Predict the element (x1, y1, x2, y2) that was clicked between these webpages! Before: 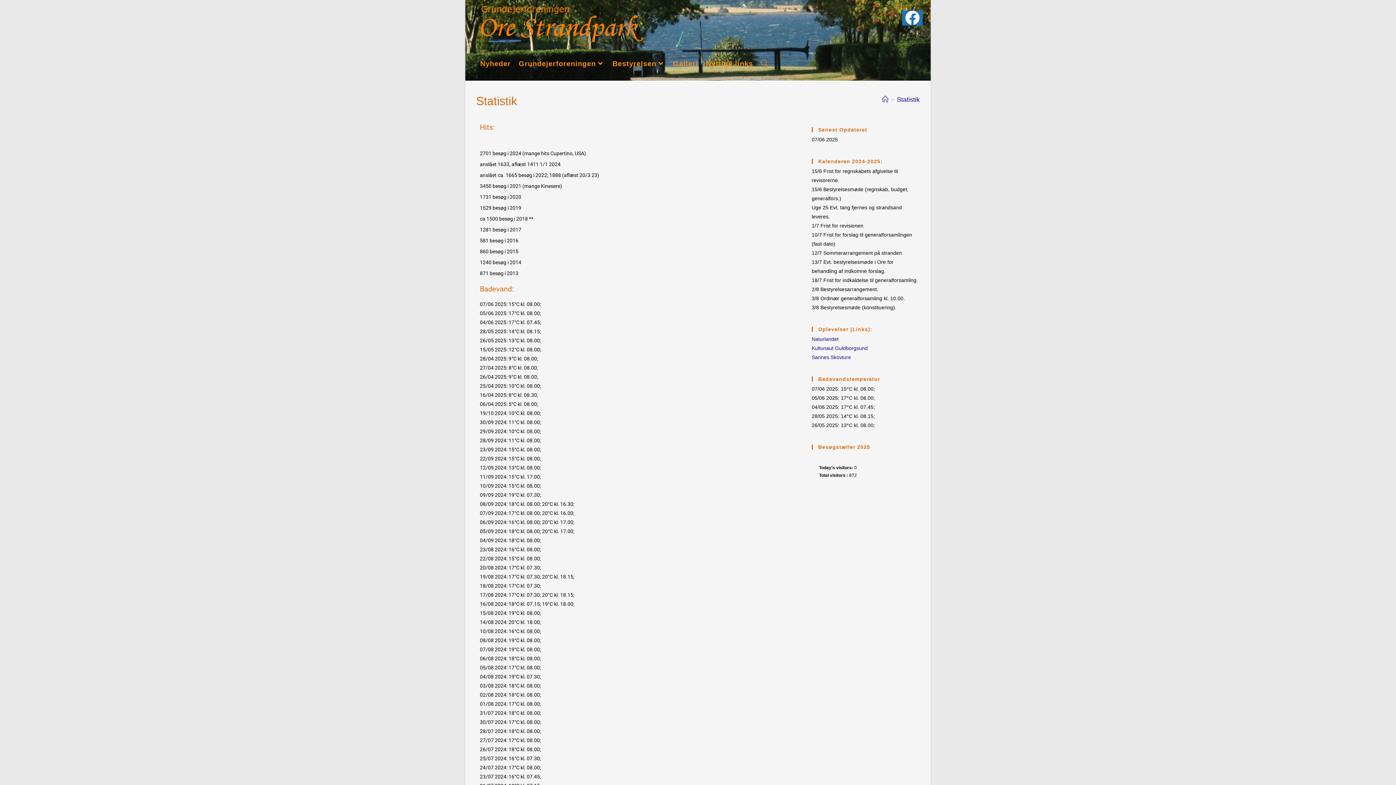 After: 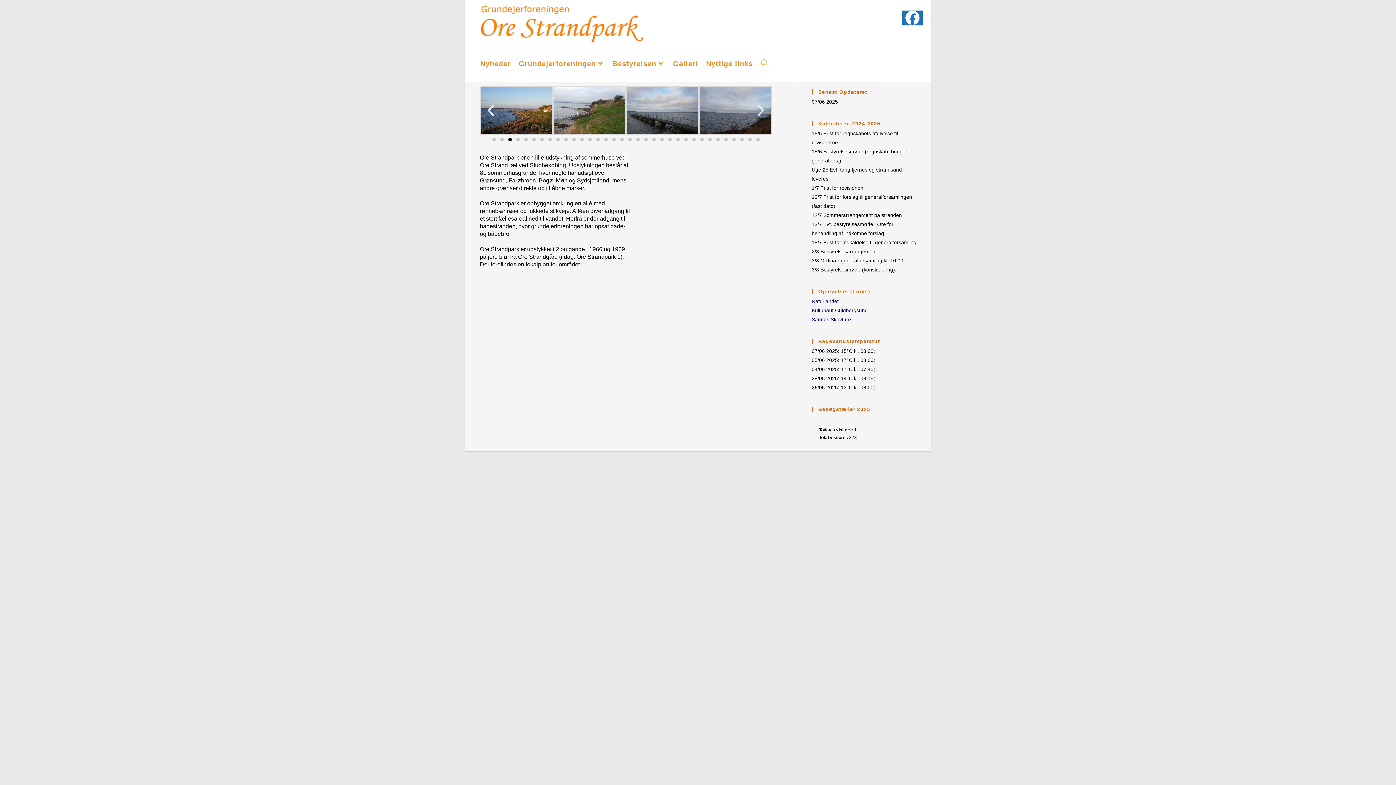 Action: bbox: (476, 19, 648, 25)